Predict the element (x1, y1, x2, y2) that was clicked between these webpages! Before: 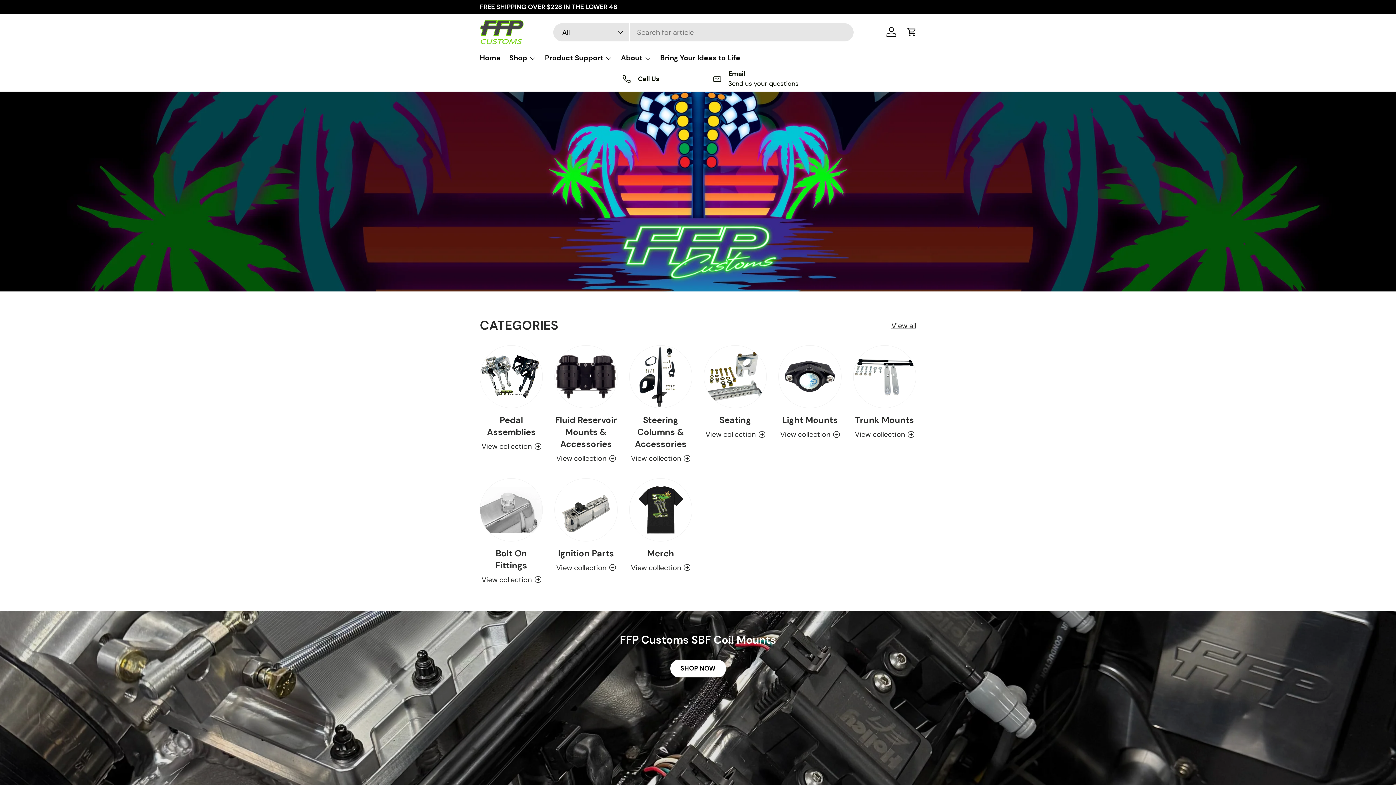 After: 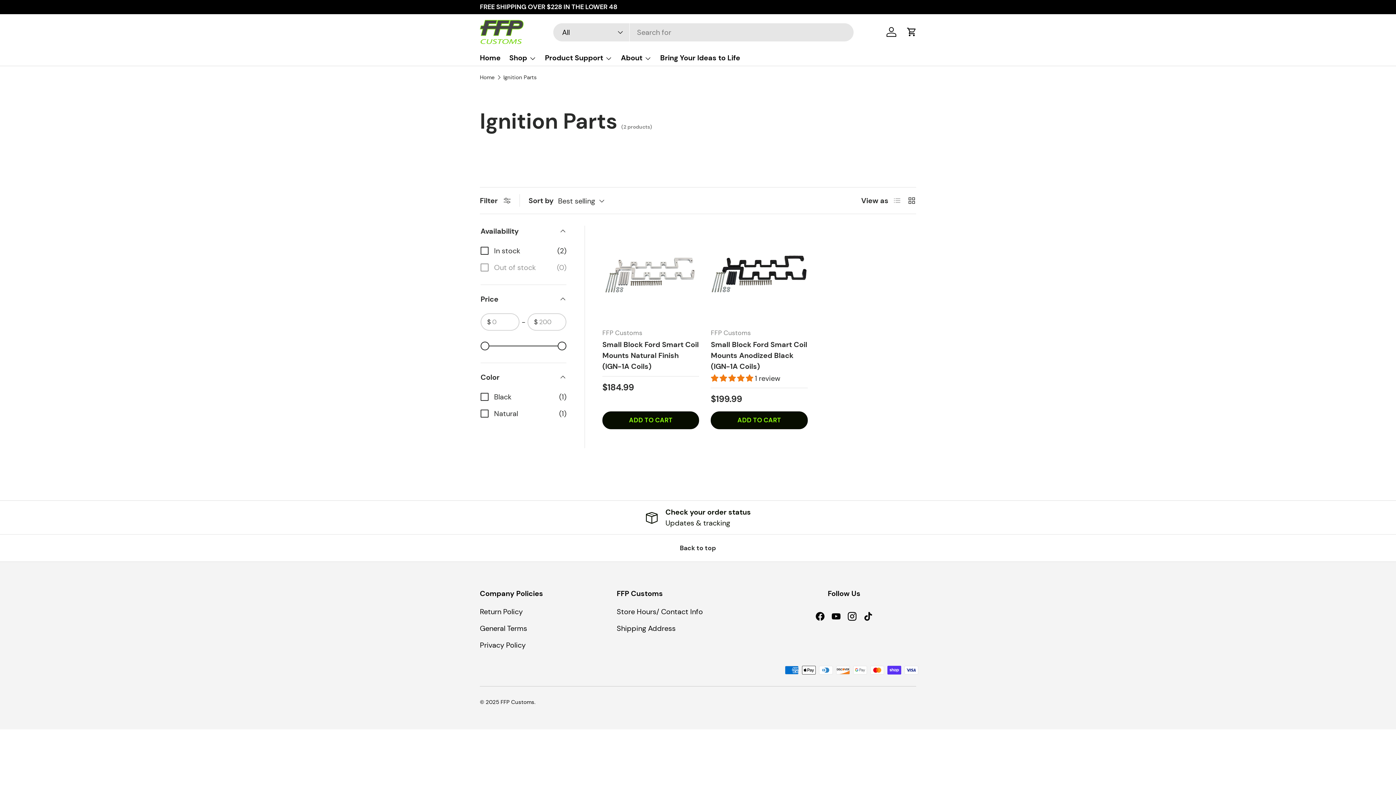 Action: label: Ignition Parts bbox: (555, 479, 617, 541)